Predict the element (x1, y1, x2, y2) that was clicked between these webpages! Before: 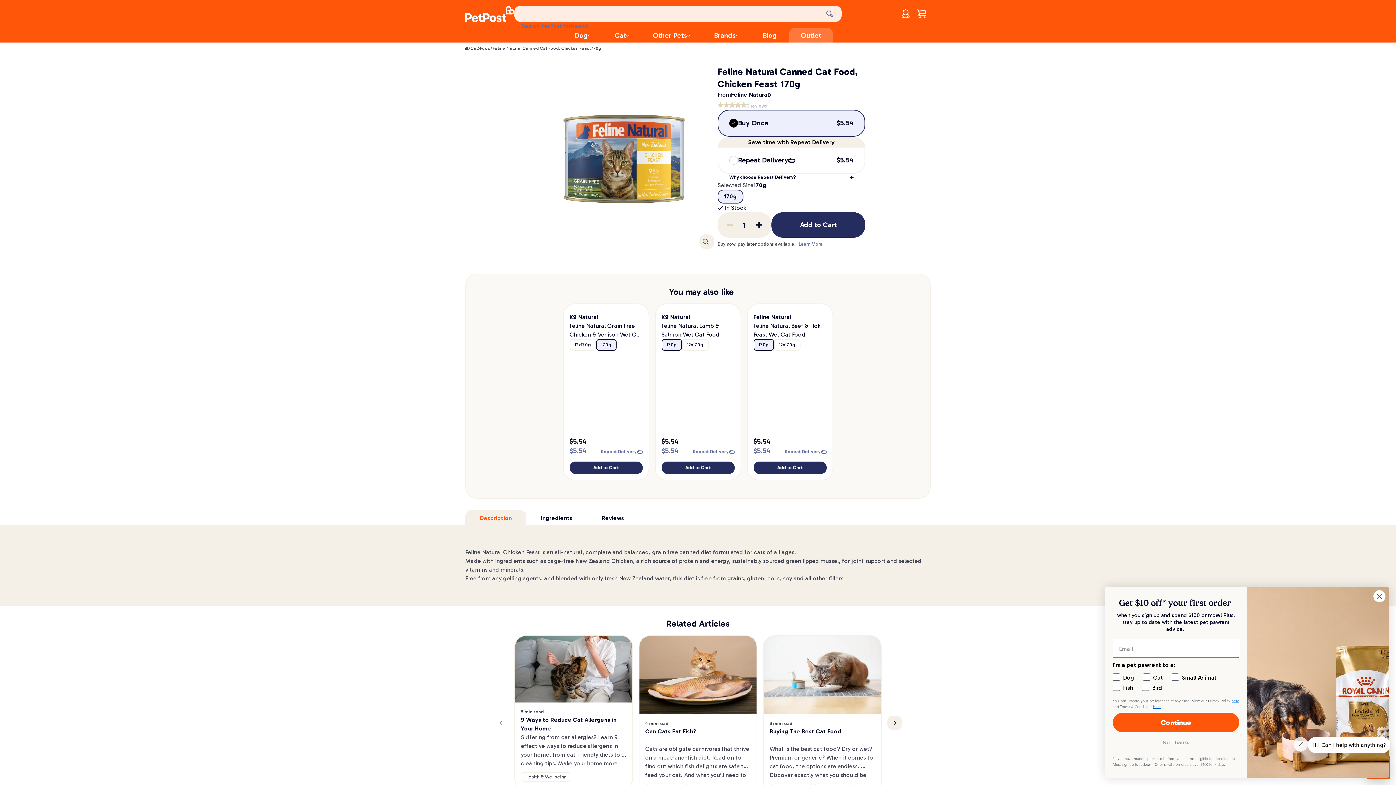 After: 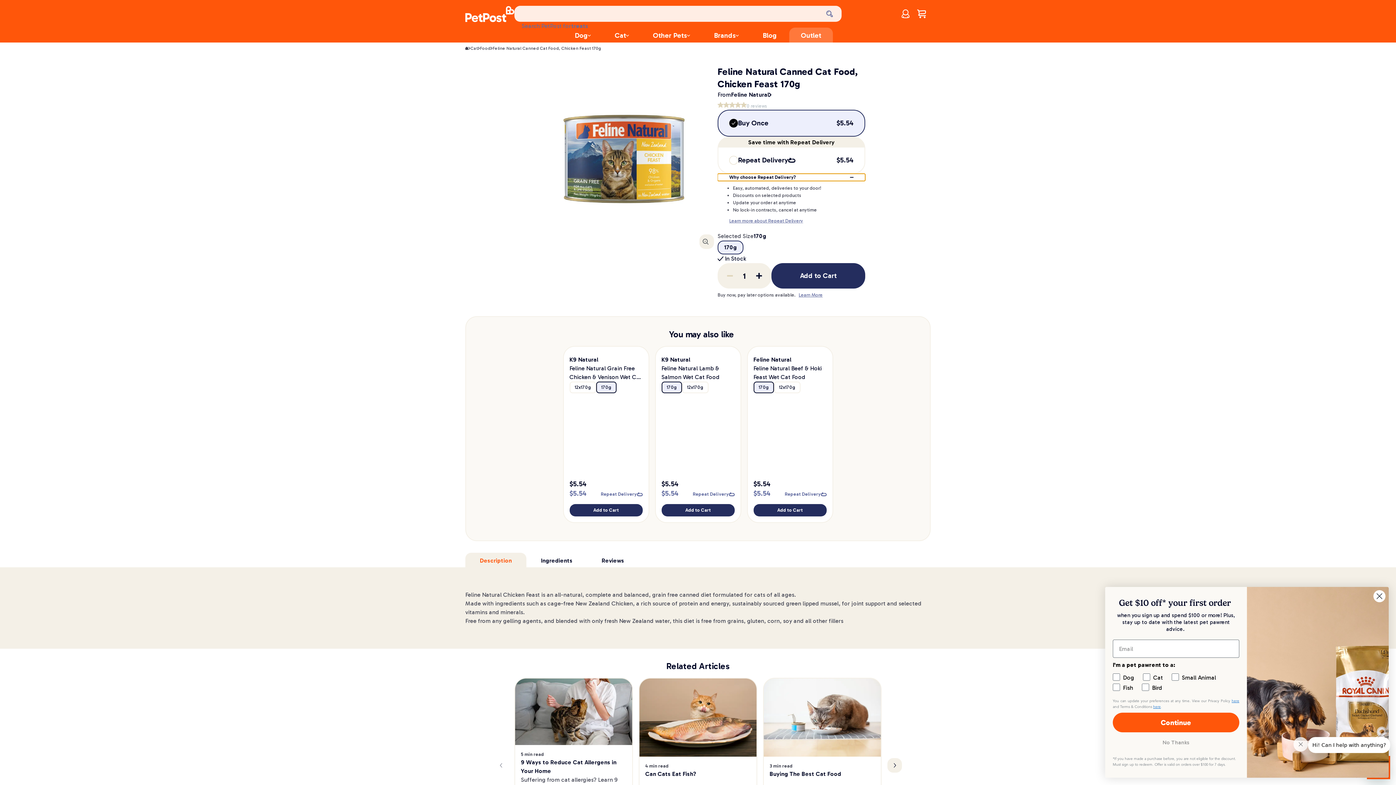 Action: label: Why choose Repeat Delivery? bbox: (717, 173, 865, 181)